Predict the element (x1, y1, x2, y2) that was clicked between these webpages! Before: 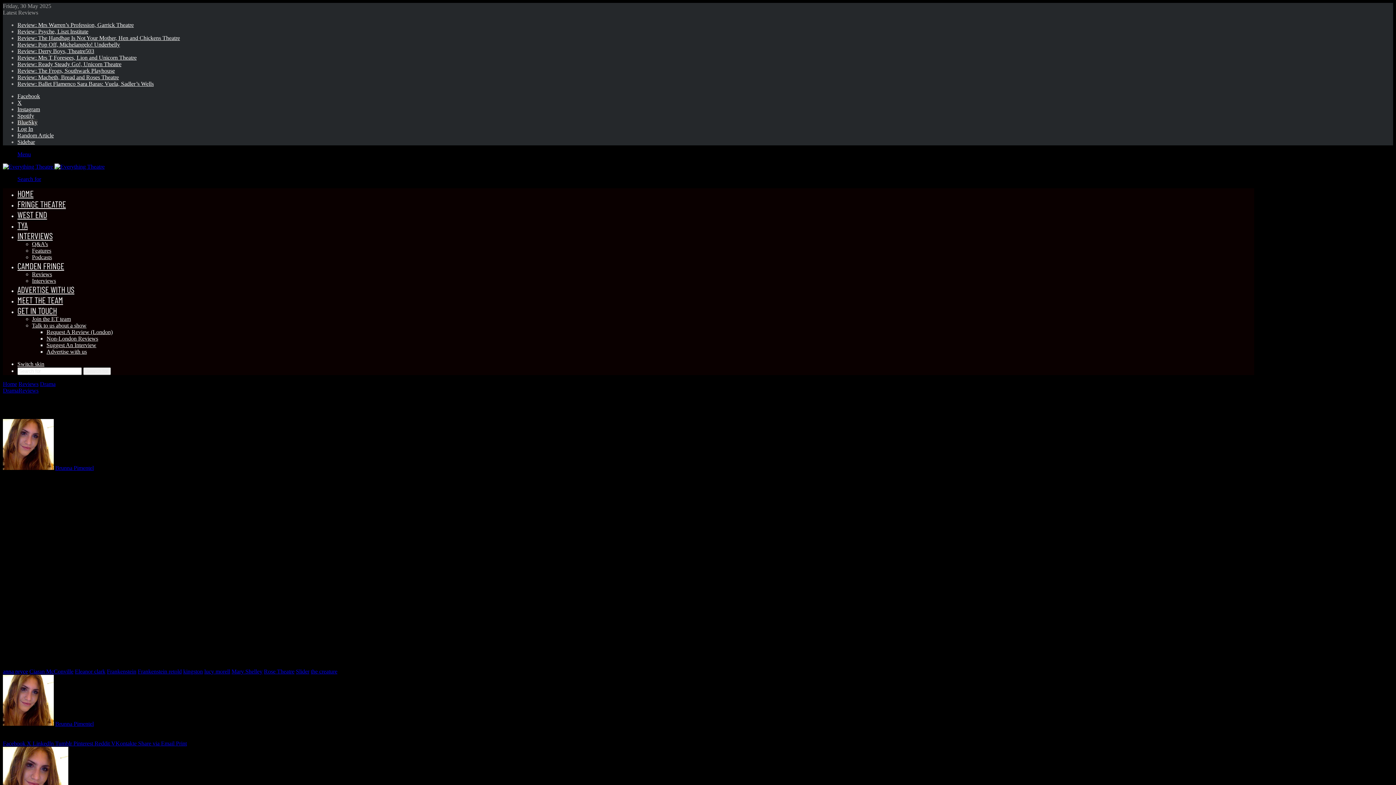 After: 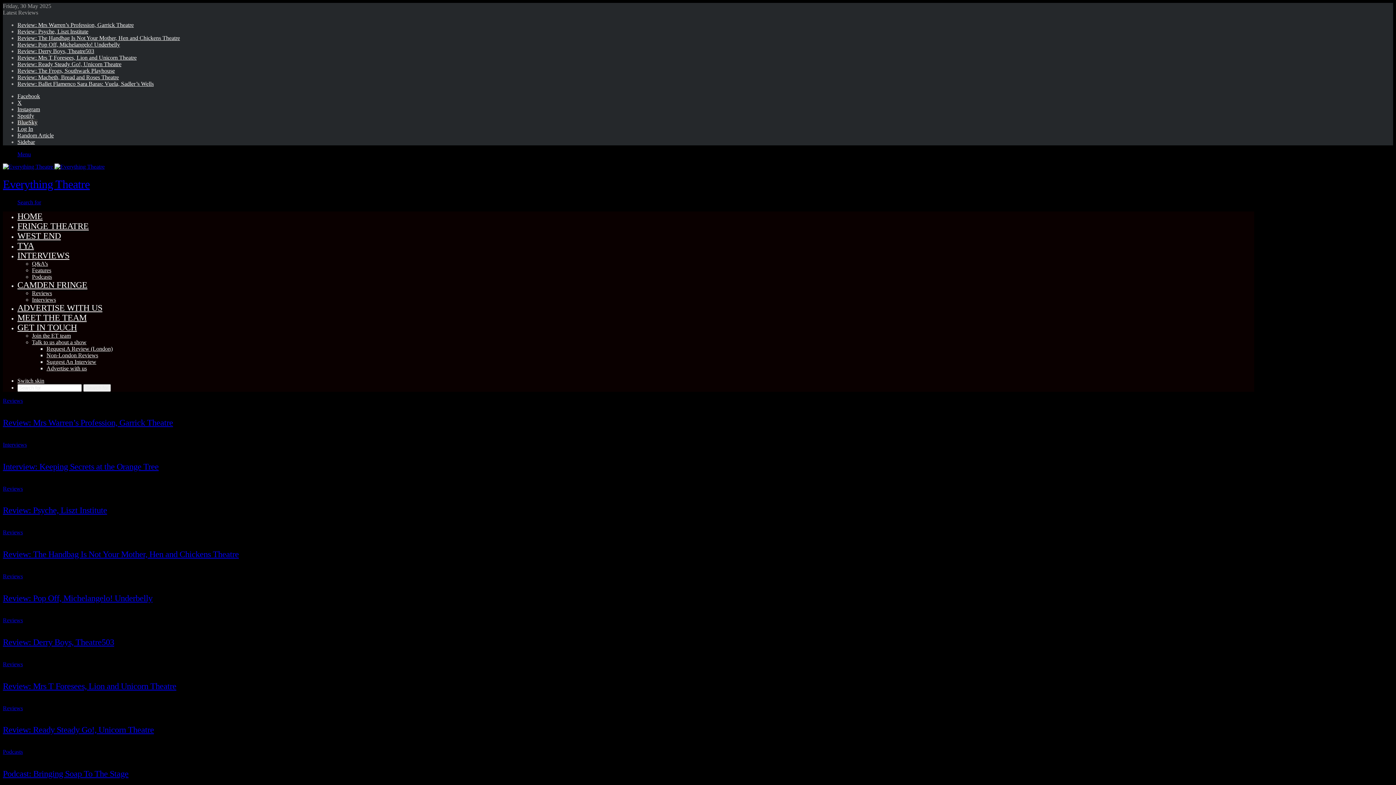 Action: label: HOME bbox: (17, 188, 33, 198)